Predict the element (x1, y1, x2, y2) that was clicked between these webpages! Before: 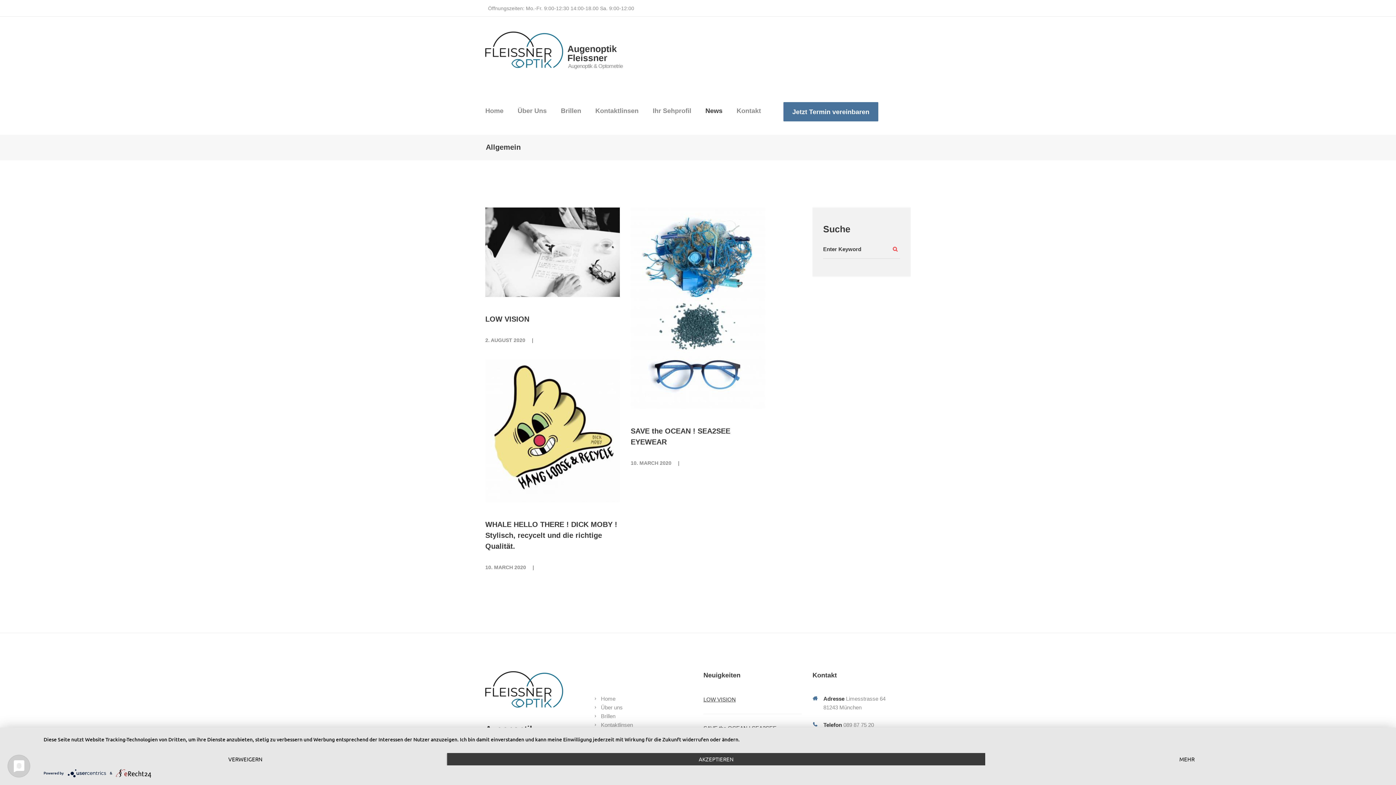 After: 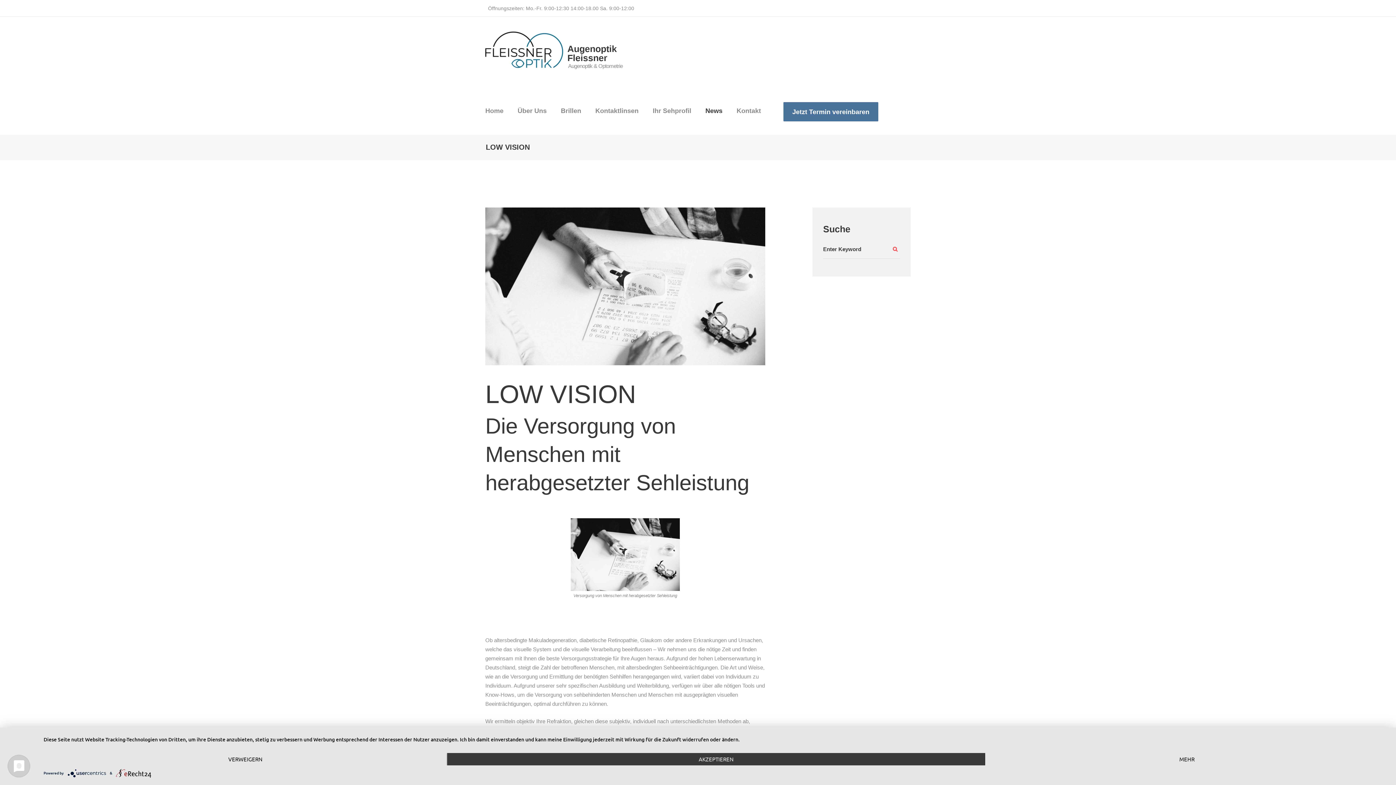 Action: bbox: (485, 207, 620, 297)